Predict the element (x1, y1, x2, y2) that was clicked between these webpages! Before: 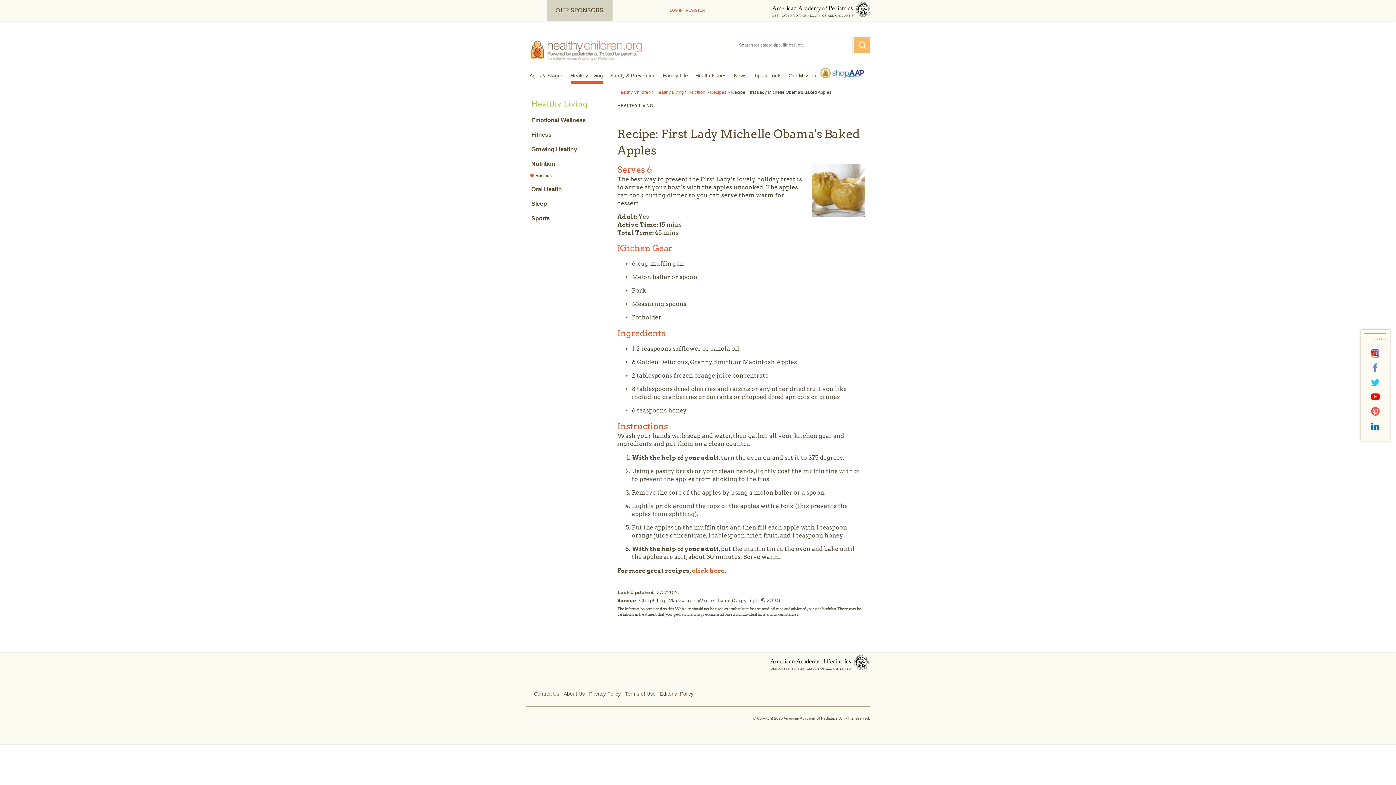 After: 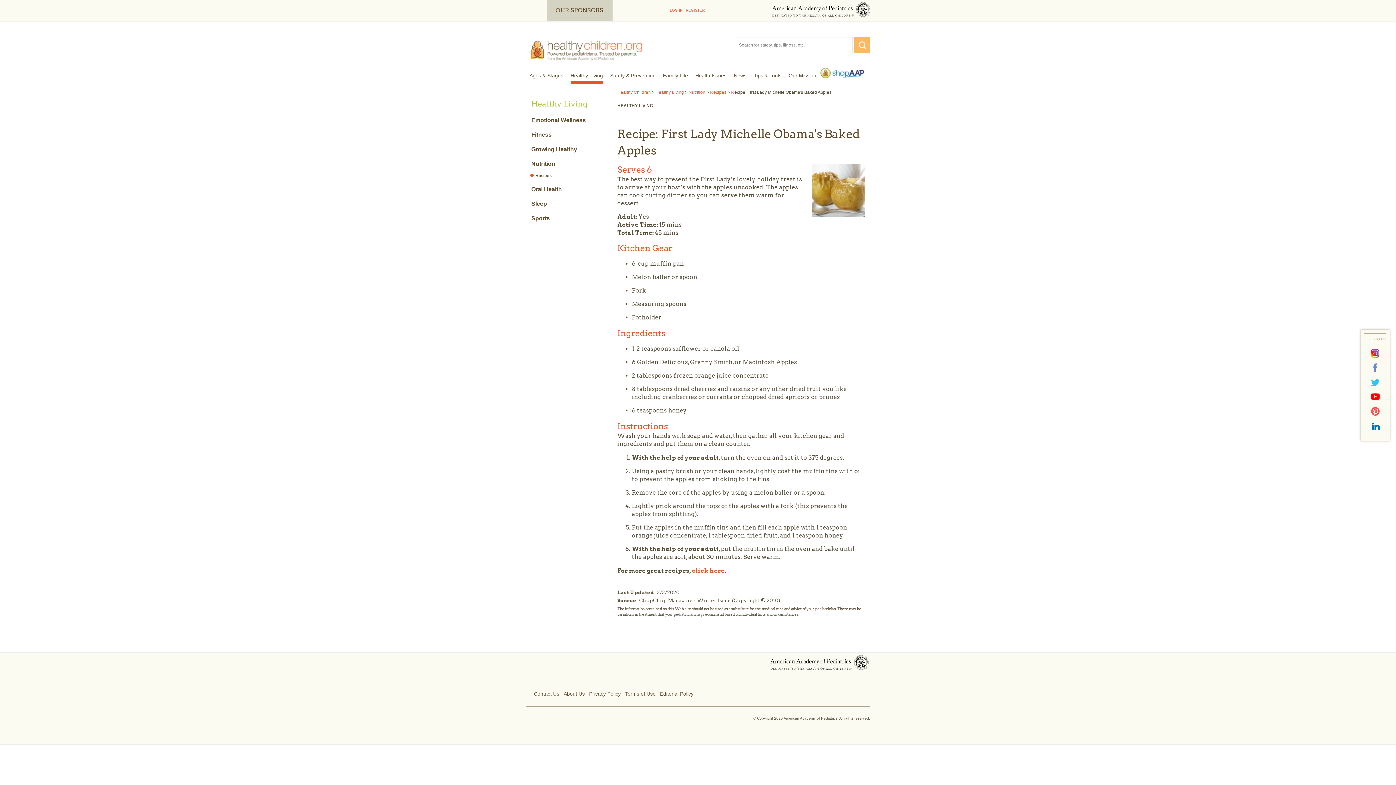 Action: bbox: (1370, 420, 1381, 431)